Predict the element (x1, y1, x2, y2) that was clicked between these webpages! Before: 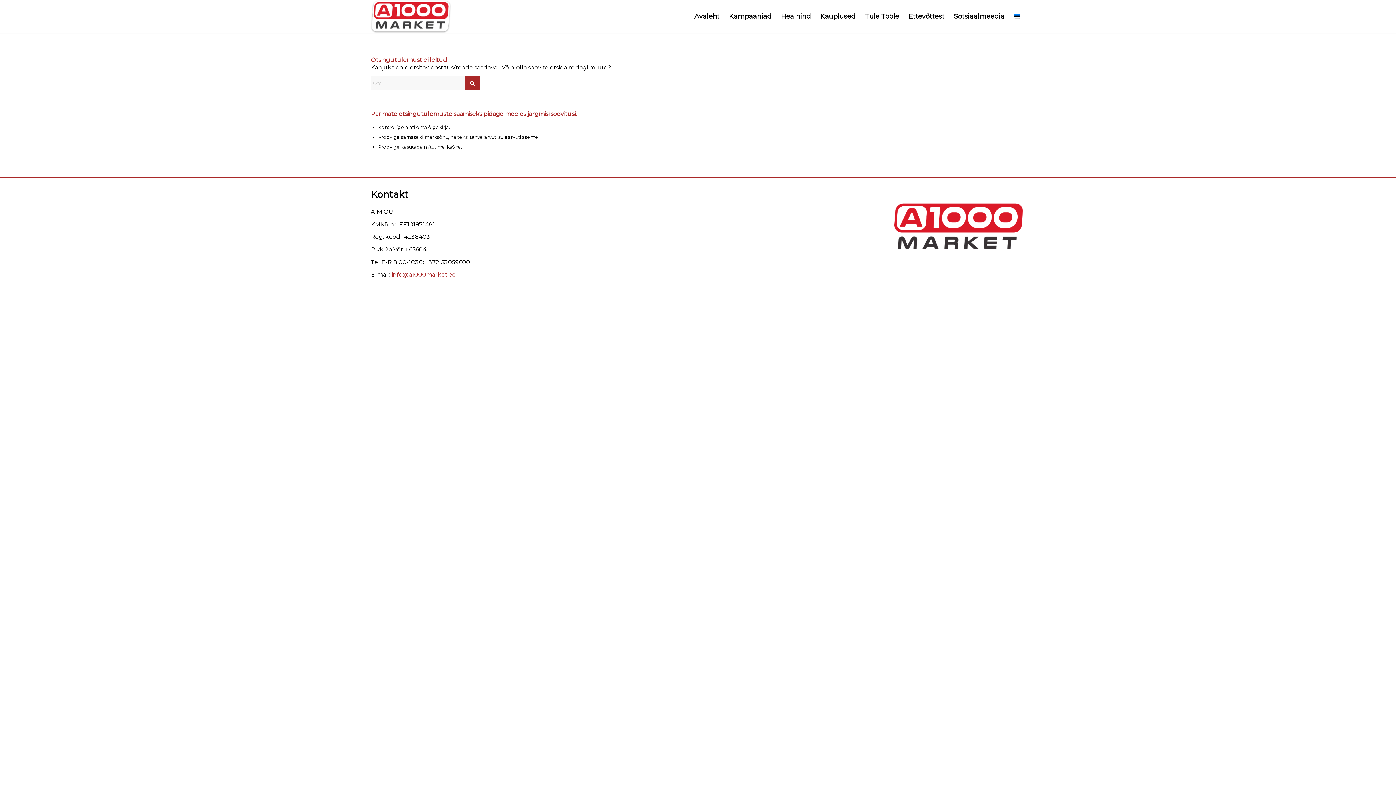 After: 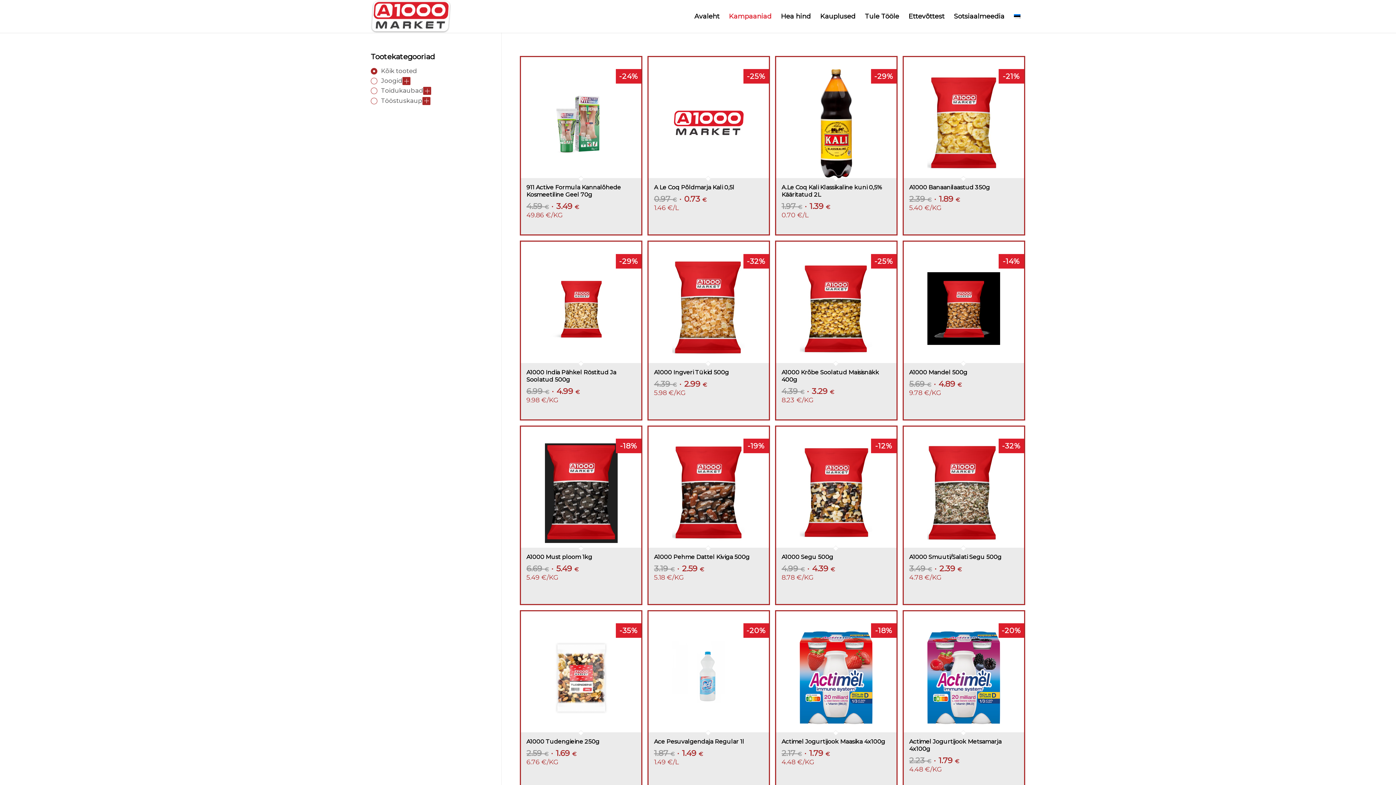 Action: label: Kampaaniad bbox: (724, 0, 776, 32)